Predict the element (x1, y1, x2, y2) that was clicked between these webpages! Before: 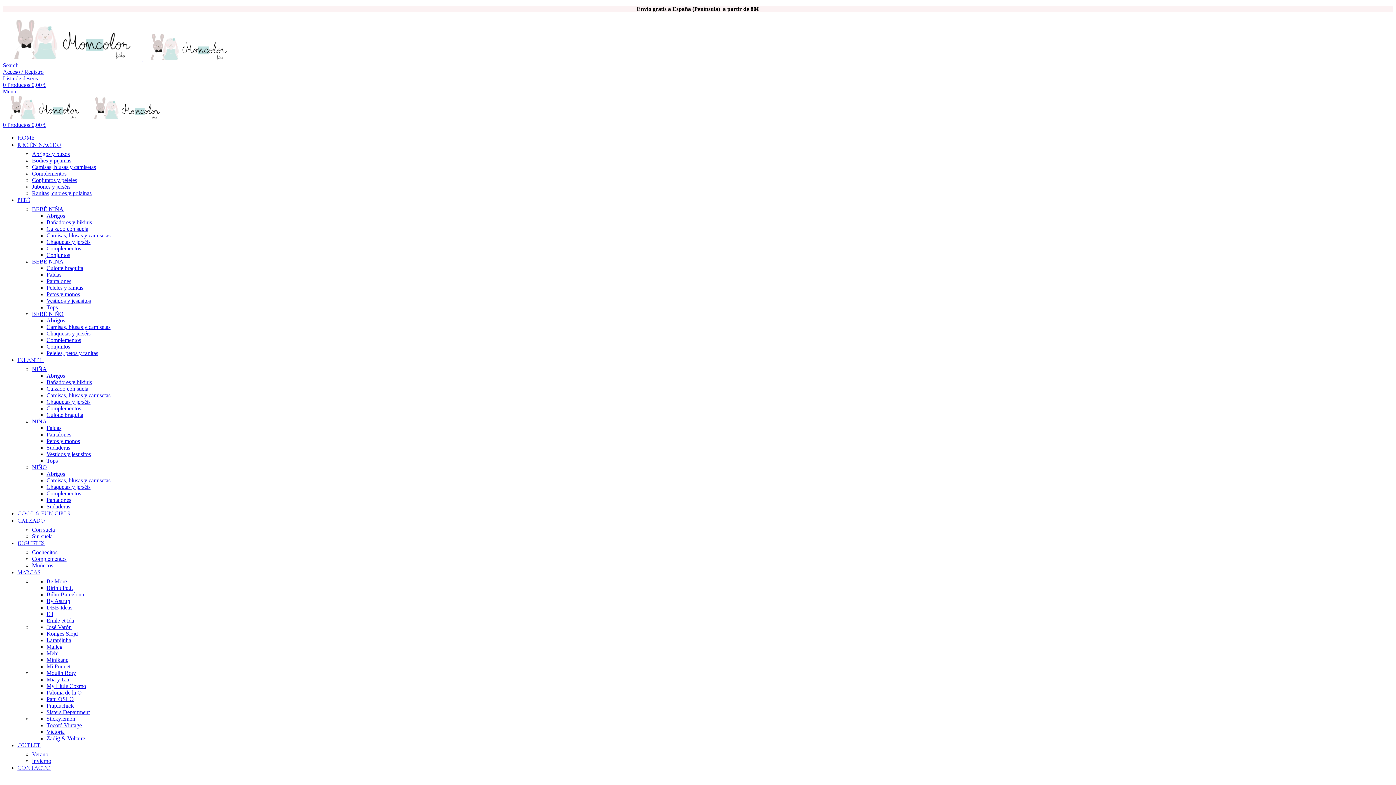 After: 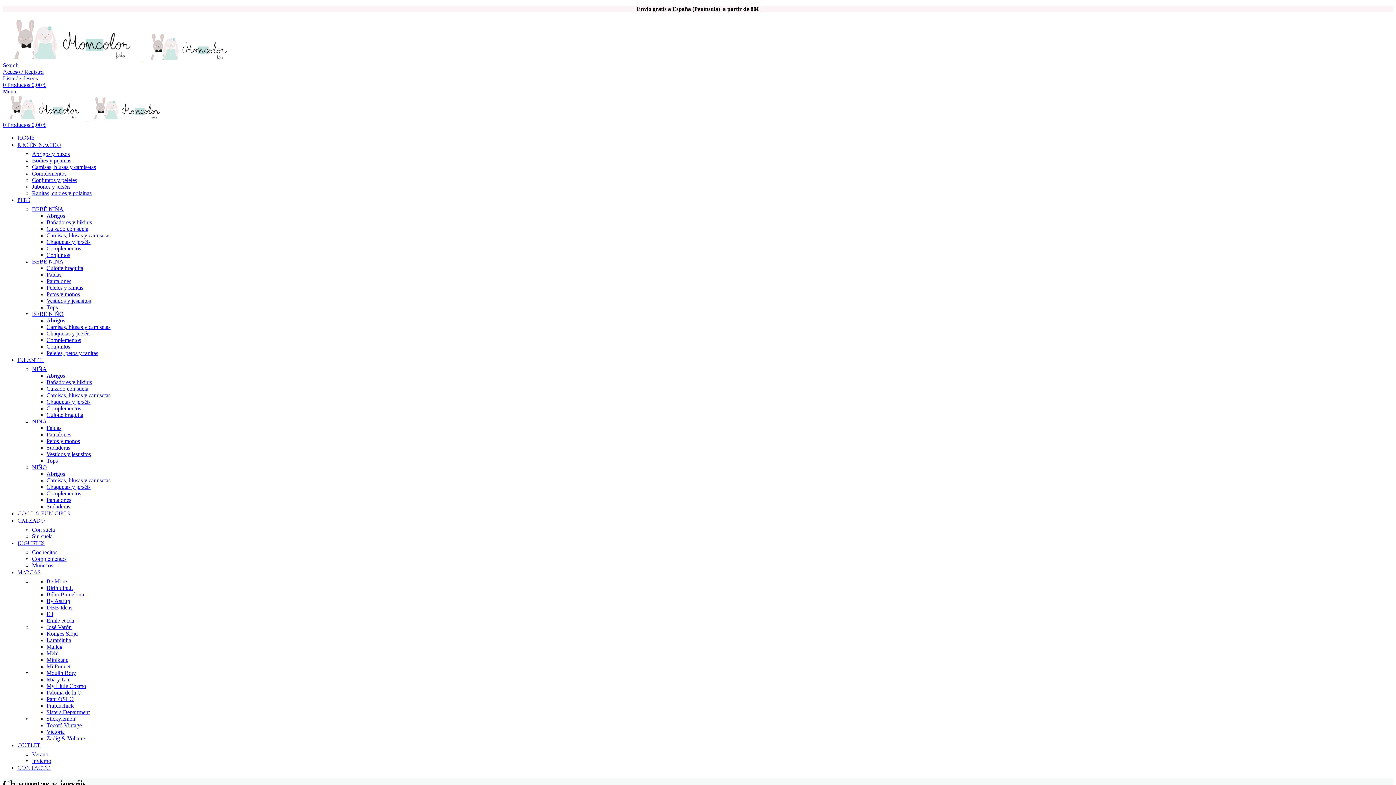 Action: label: Chaquetas y jerséis bbox: (46, 483, 90, 490)